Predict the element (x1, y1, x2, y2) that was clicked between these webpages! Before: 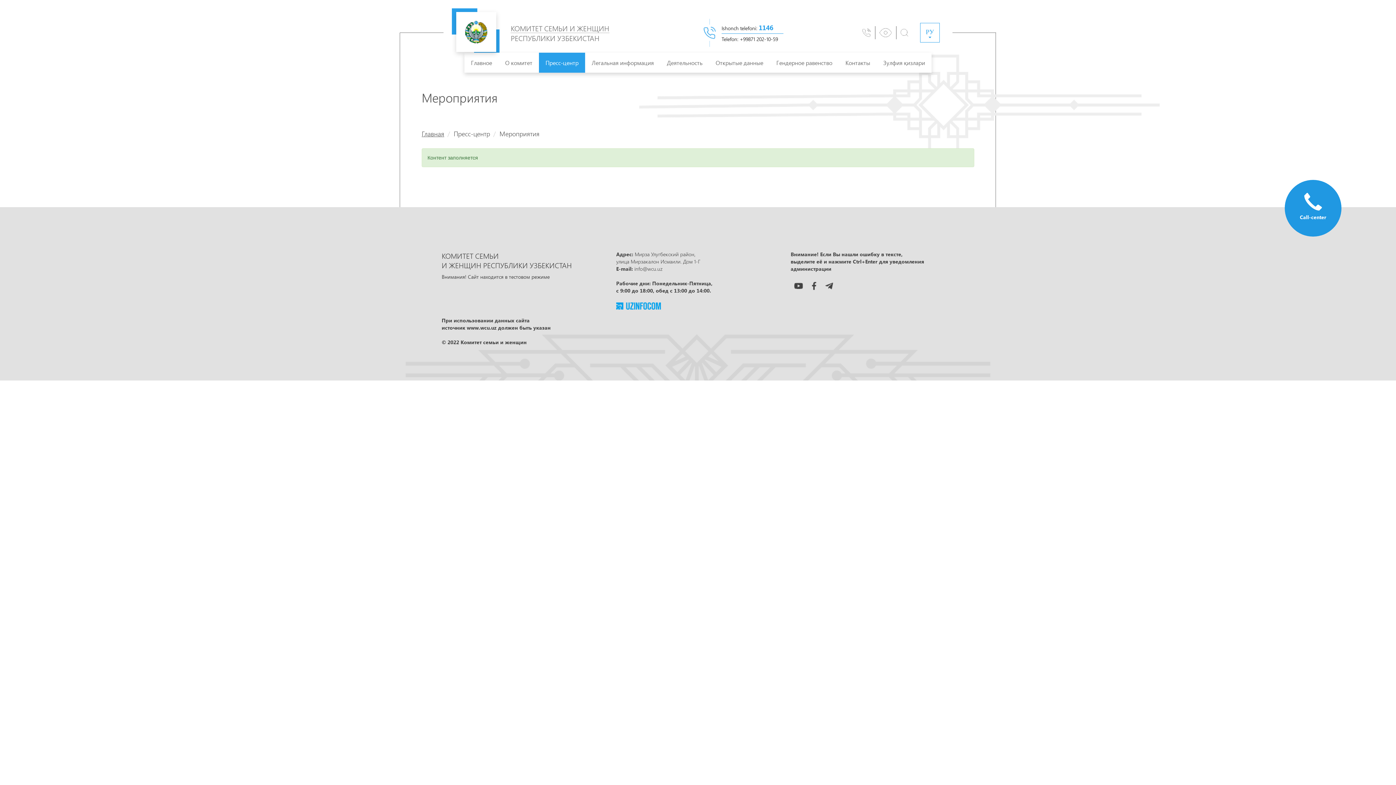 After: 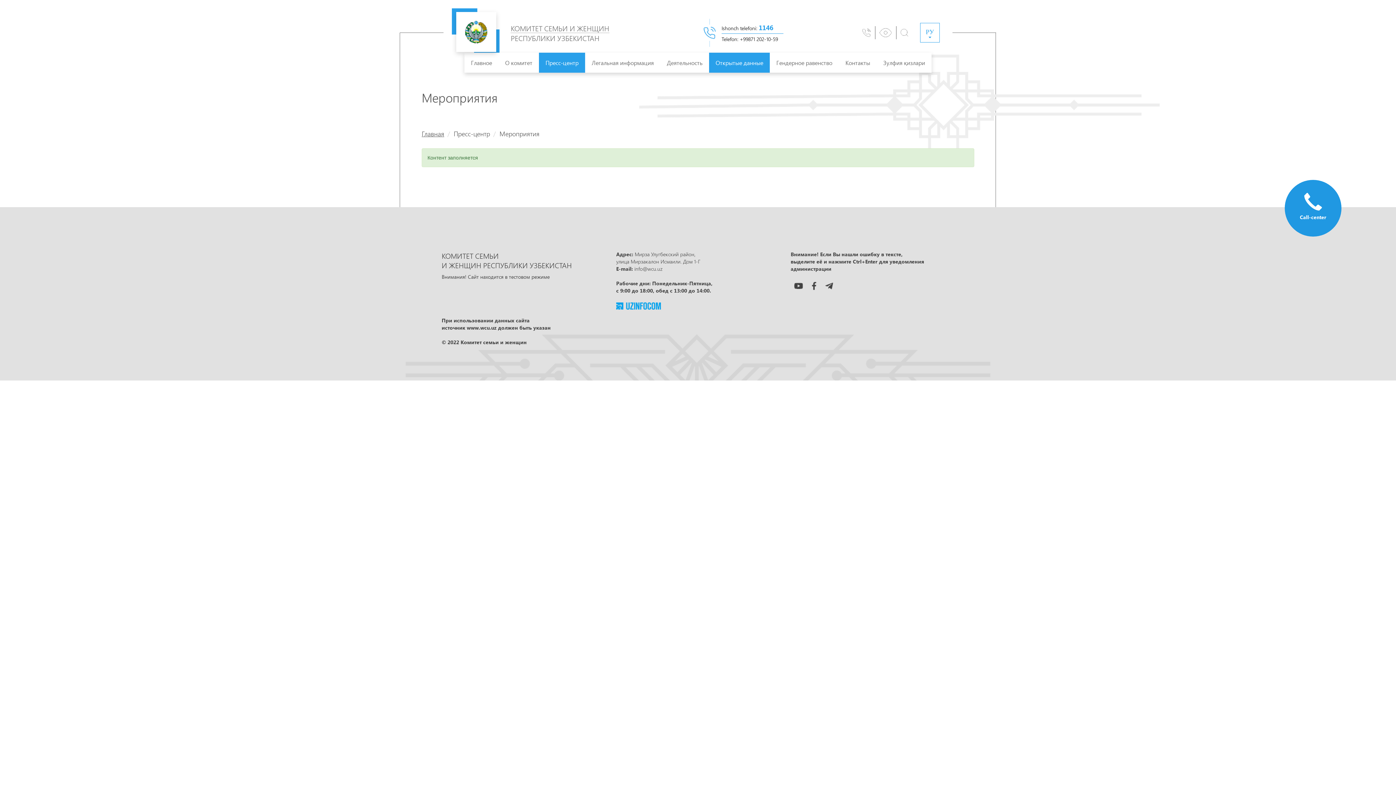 Action: bbox: (709, 52, 770, 72) label: Открытые данные